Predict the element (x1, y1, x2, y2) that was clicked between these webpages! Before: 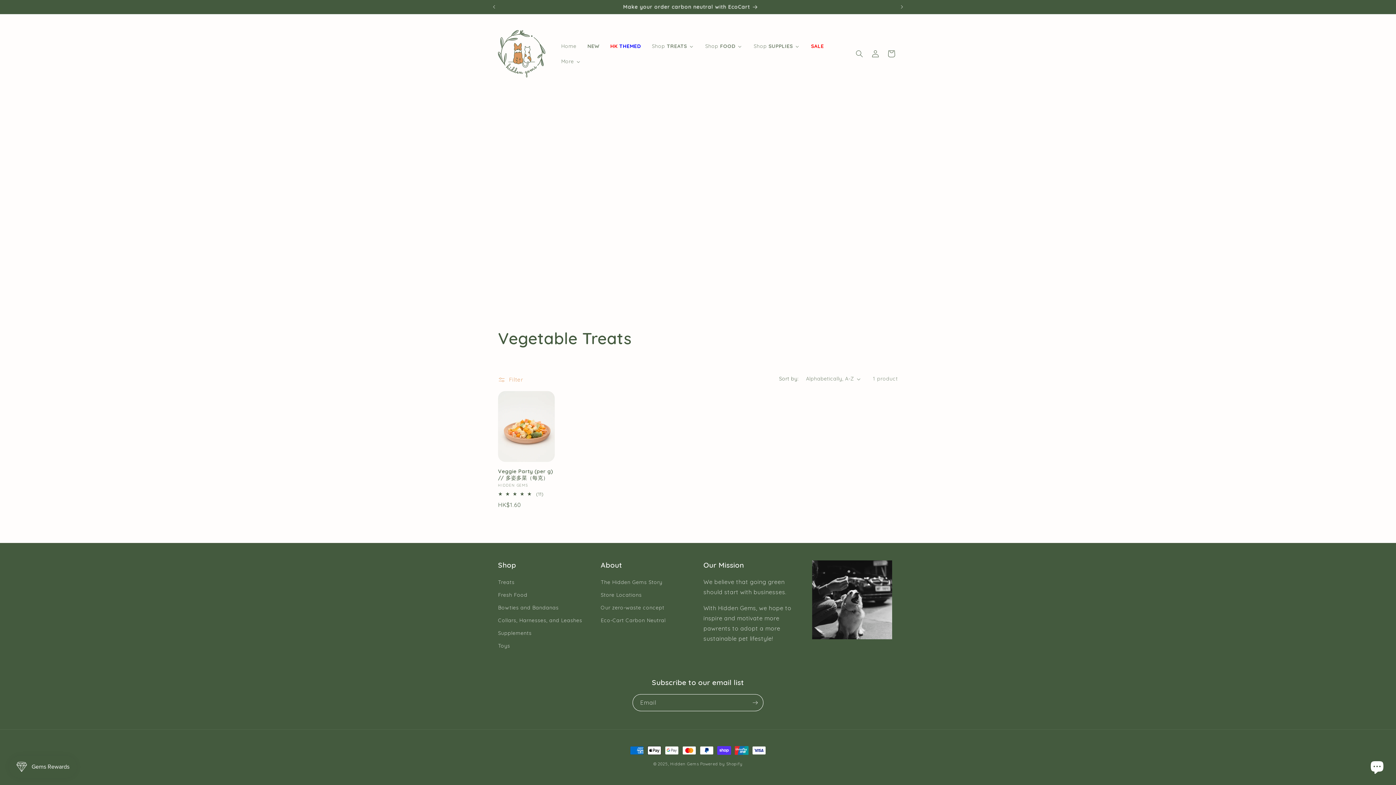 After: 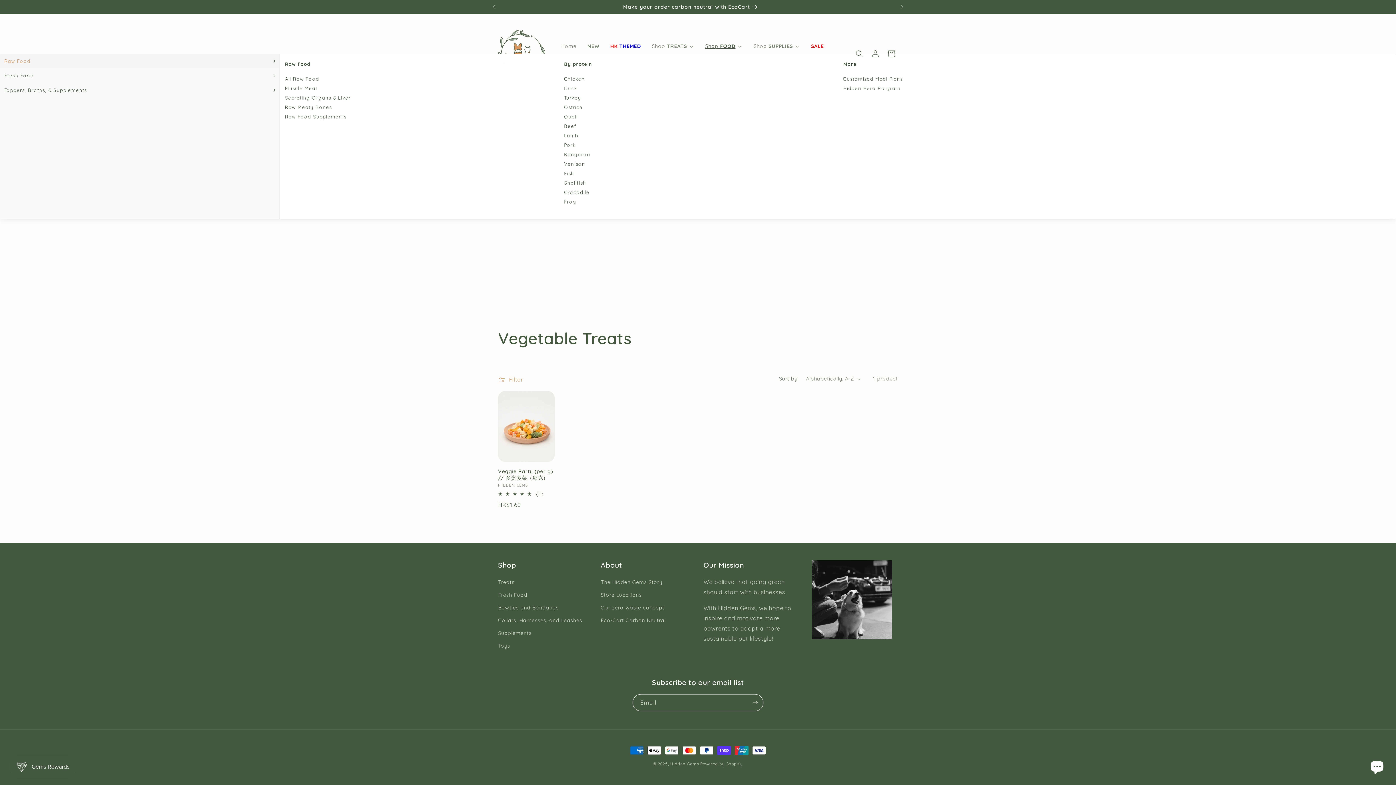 Action: bbox: (699, 38, 748, 53) label: Shop FOOD